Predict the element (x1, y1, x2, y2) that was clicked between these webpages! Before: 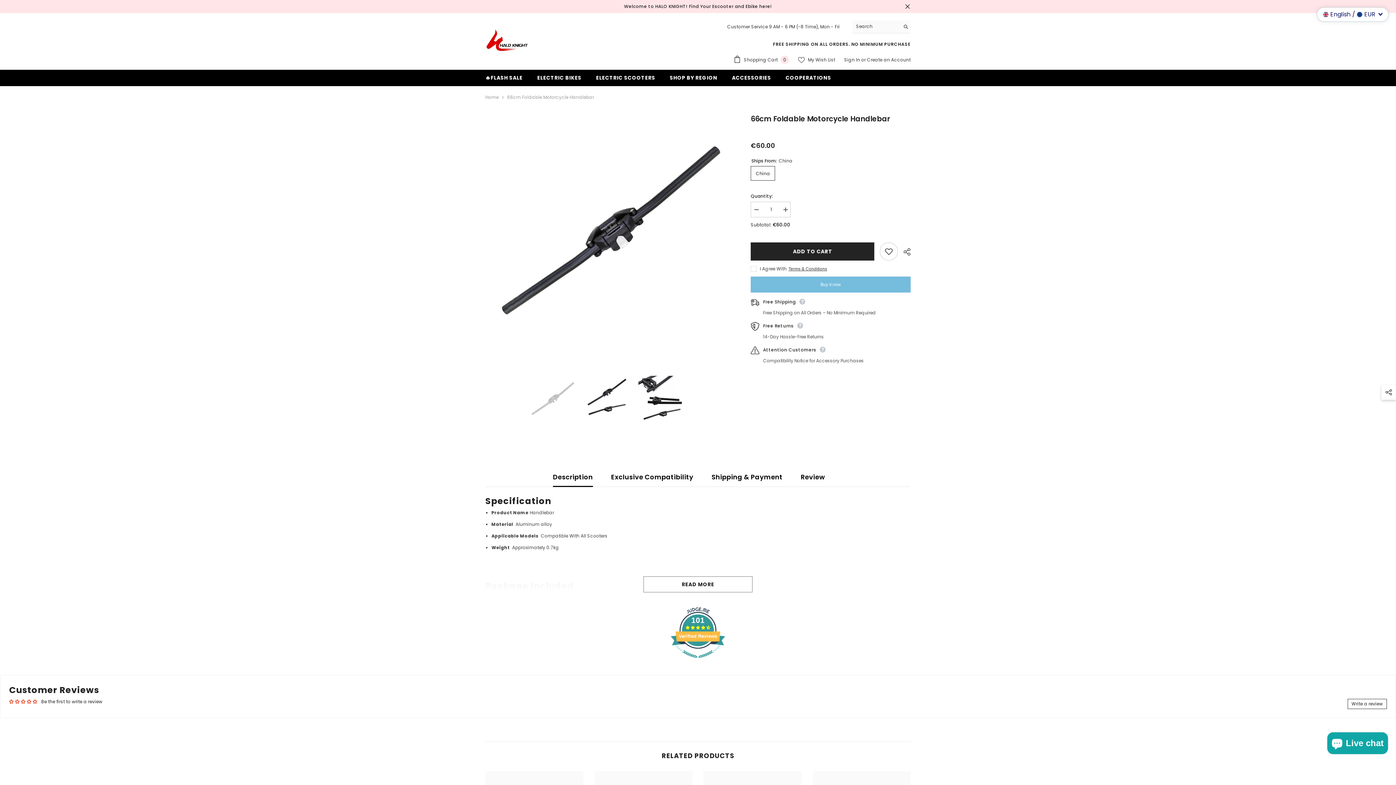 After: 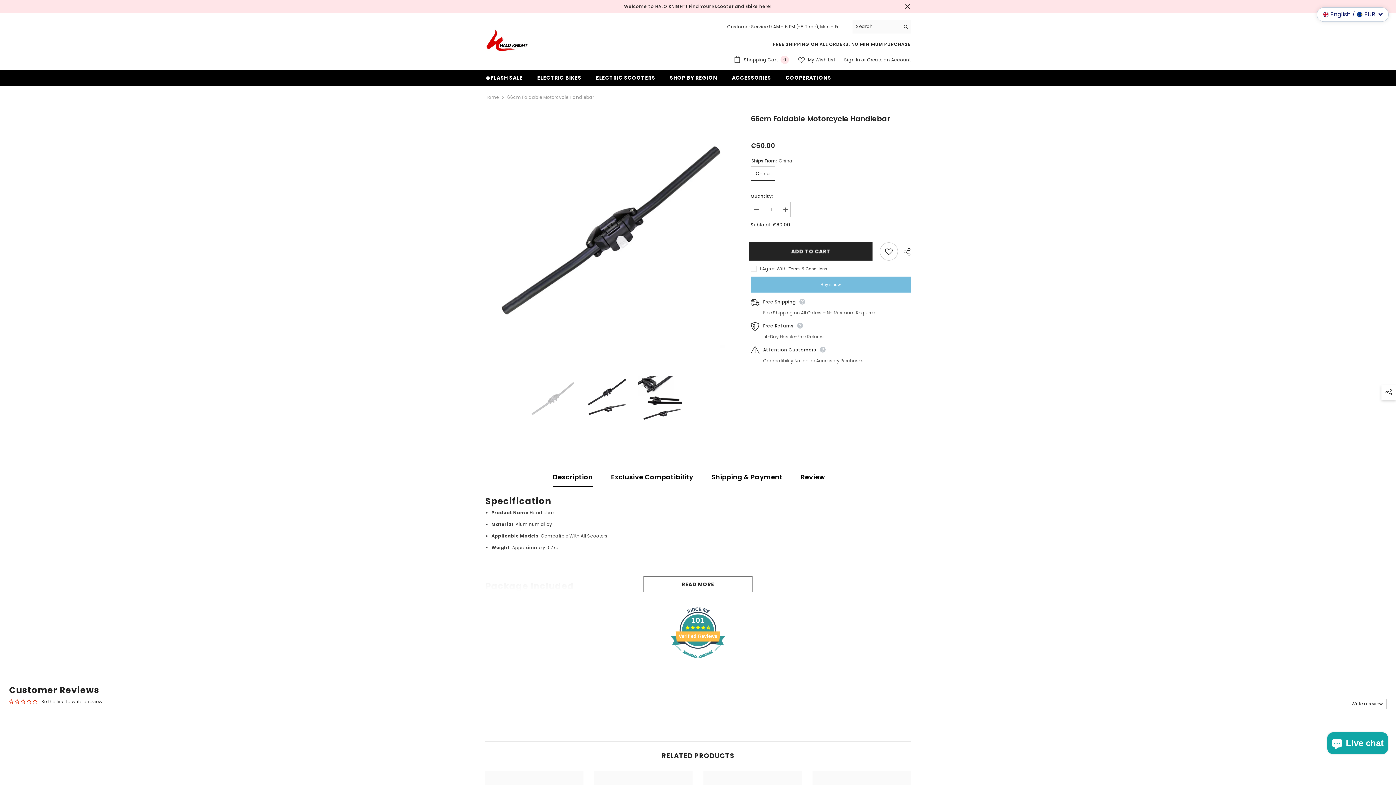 Action: label:  My Wish List bbox: (798, 56, 835, 63)